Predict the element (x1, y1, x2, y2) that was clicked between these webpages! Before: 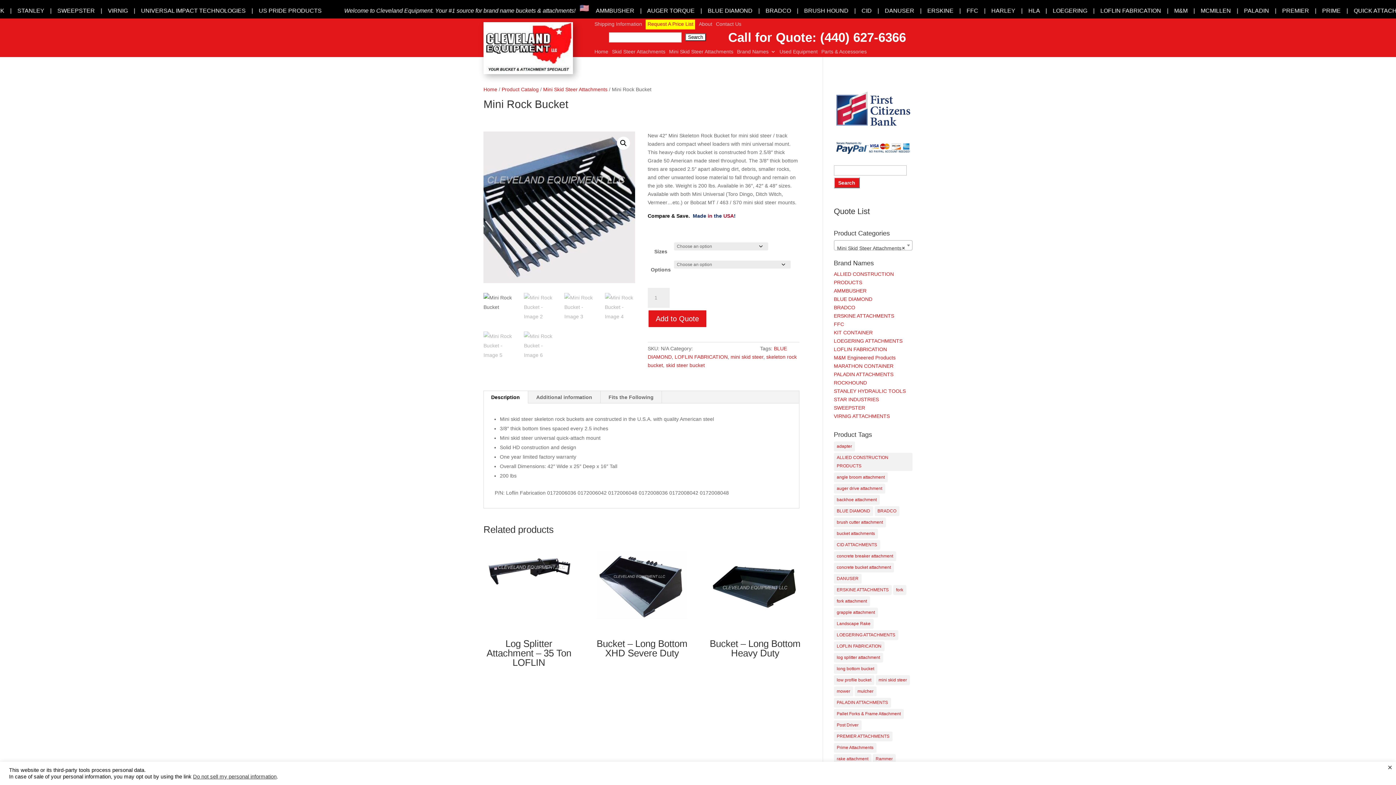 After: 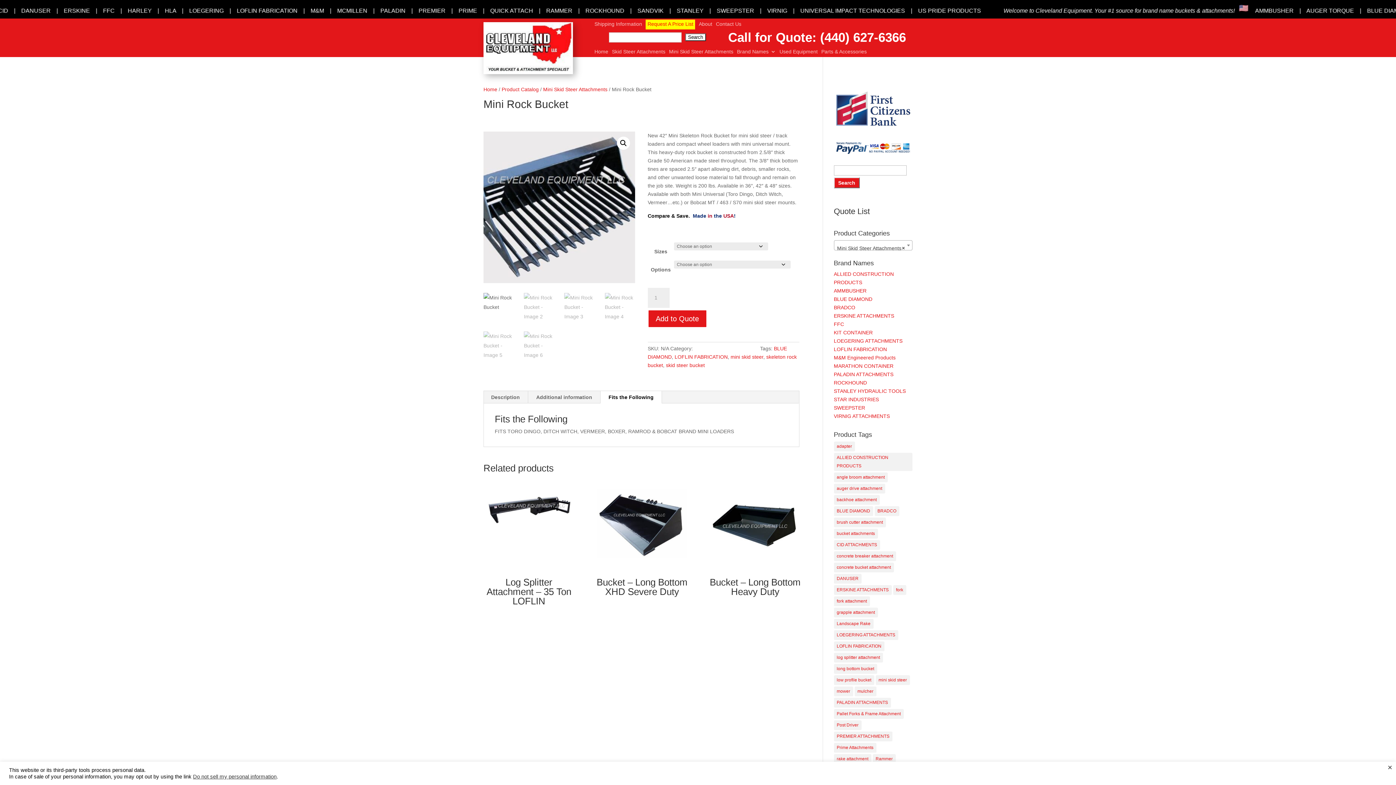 Action: label: Fits the Following bbox: (600, 391, 661, 403)